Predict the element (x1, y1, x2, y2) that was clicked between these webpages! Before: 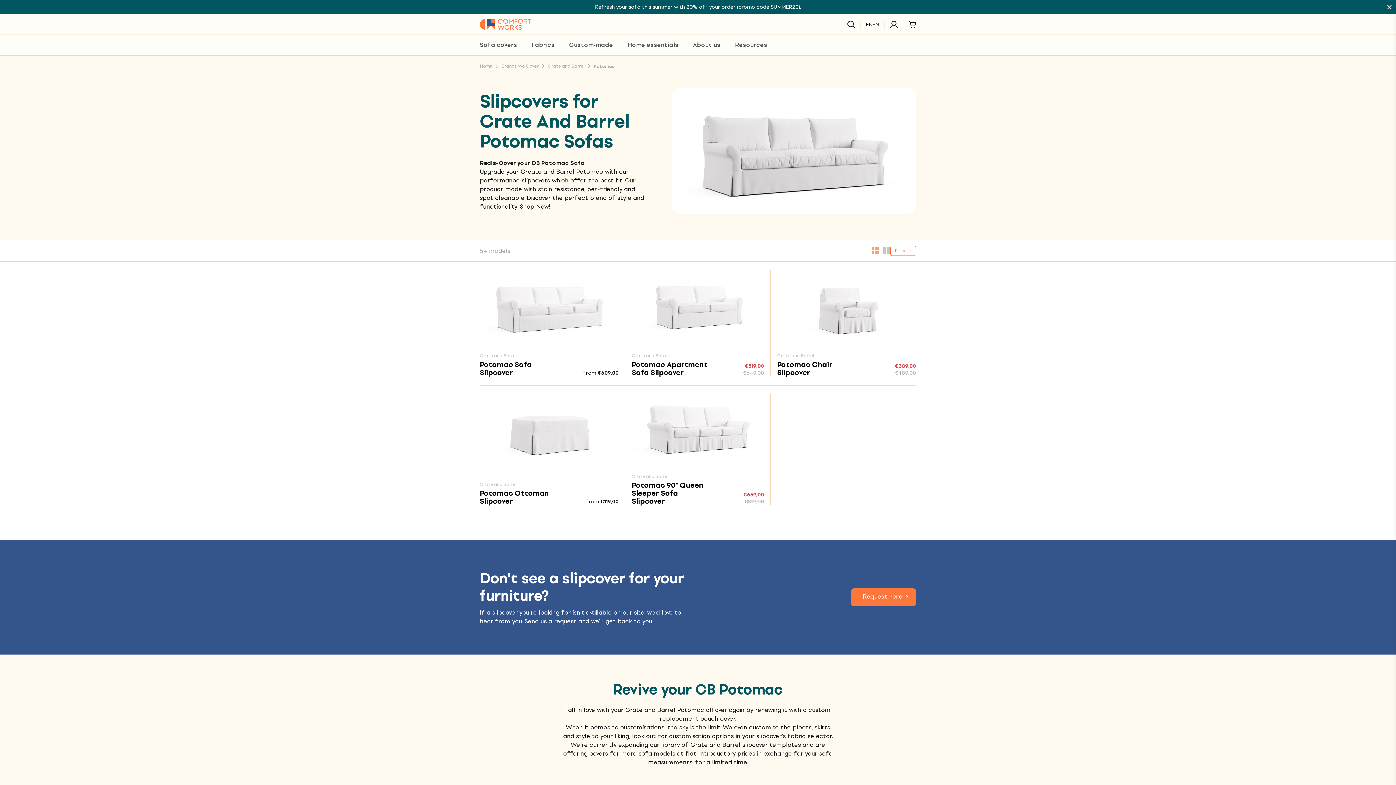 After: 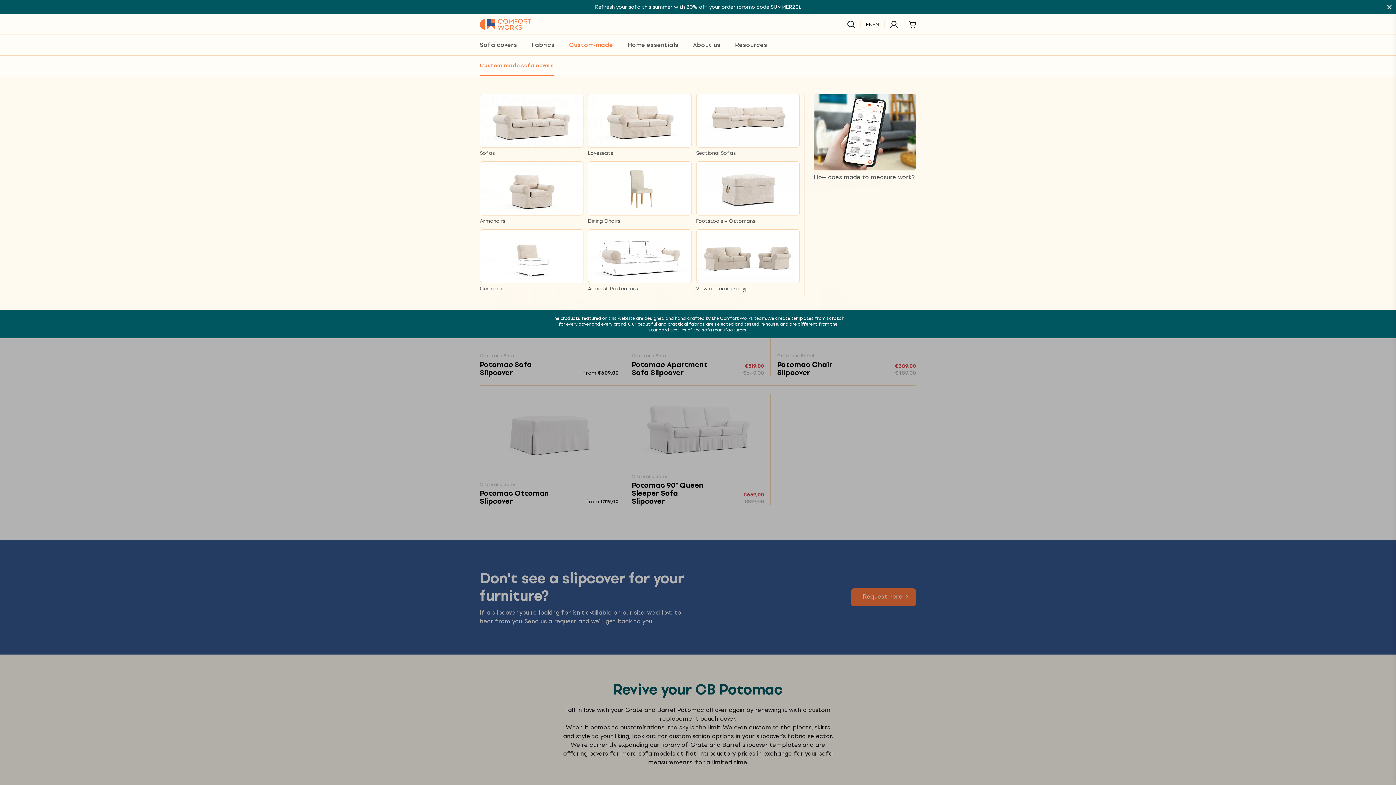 Action: bbox: (569, 35, 613, 54) label: Custom-made